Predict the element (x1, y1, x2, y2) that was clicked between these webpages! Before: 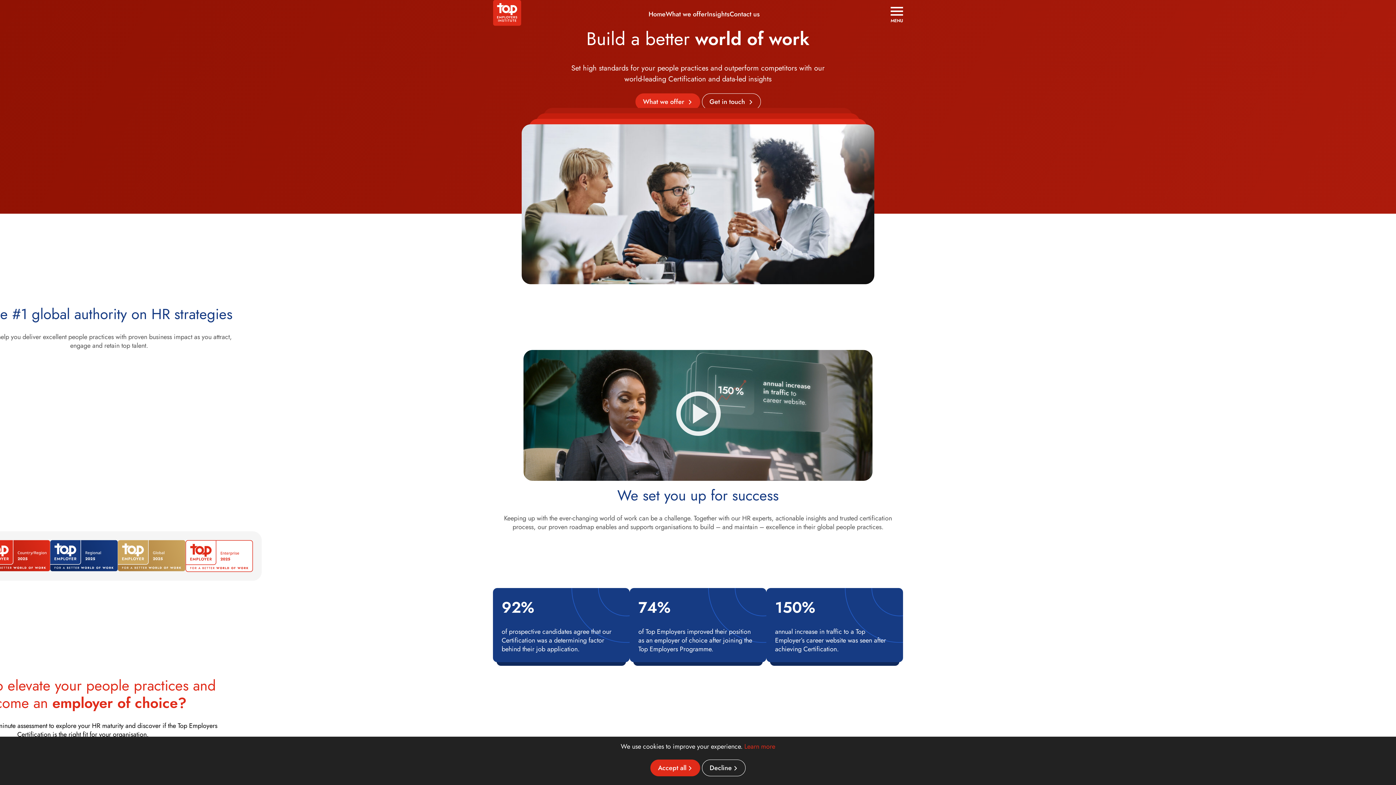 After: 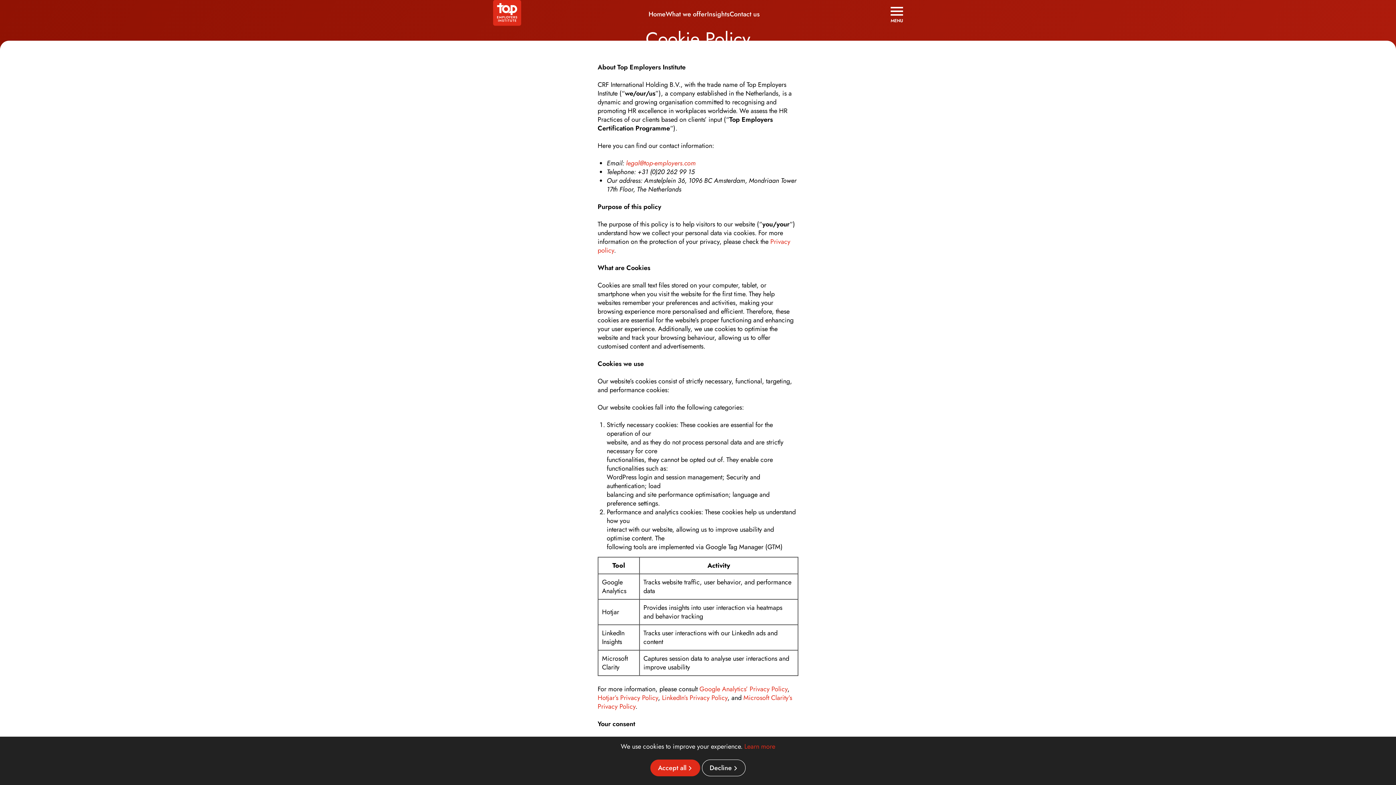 Action: bbox: (744, 742, 775, 751) label: Learn more